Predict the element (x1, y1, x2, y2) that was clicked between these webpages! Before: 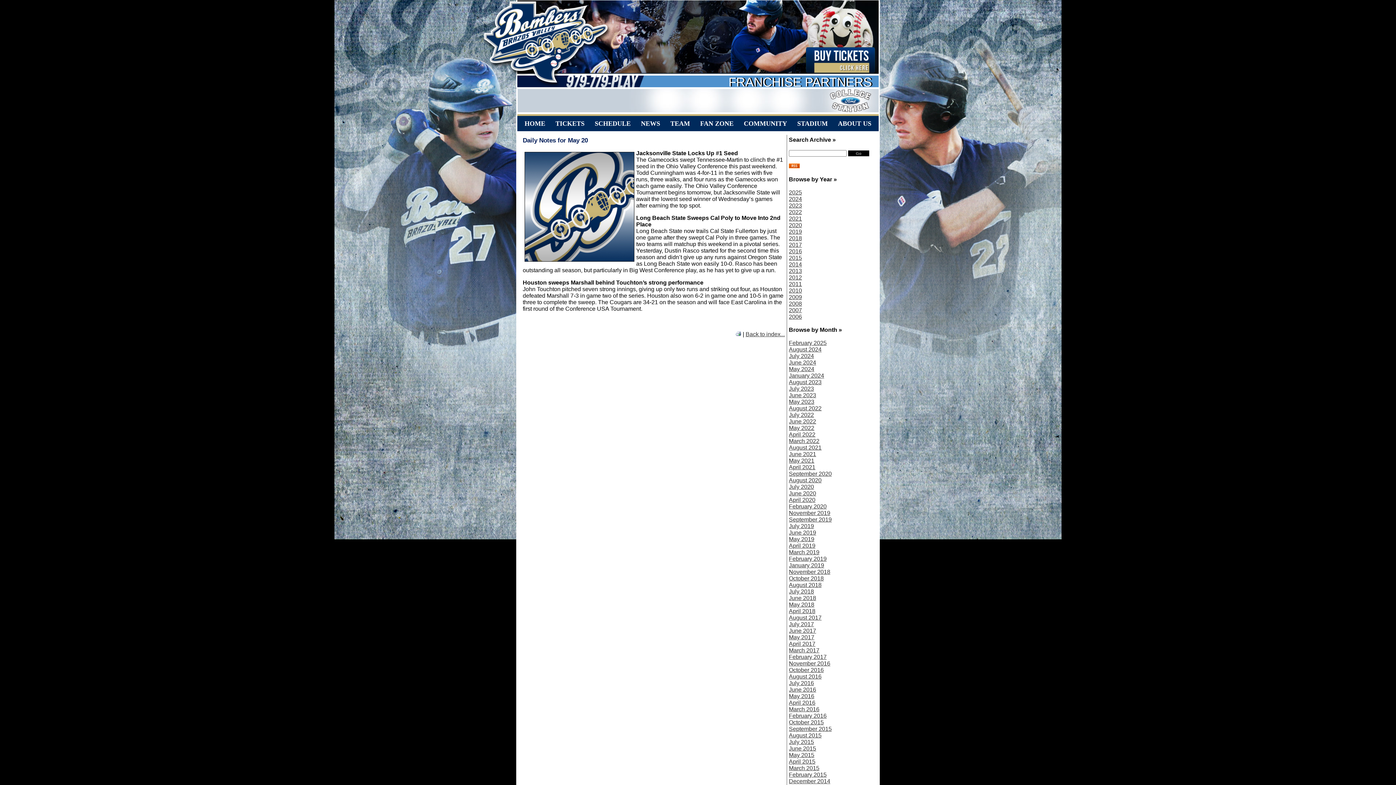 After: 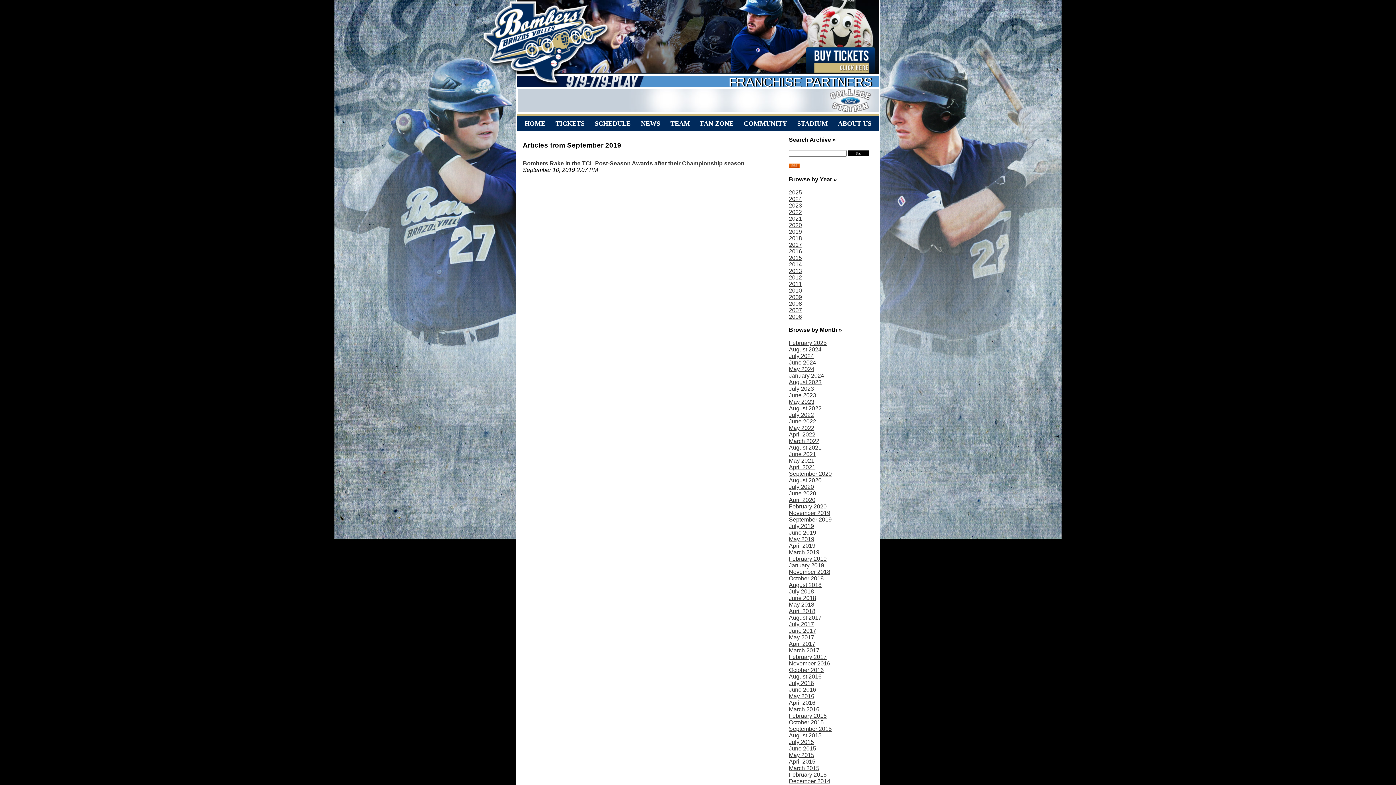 Action: label: September 2019 bbox: (789, 516, 832, 522)